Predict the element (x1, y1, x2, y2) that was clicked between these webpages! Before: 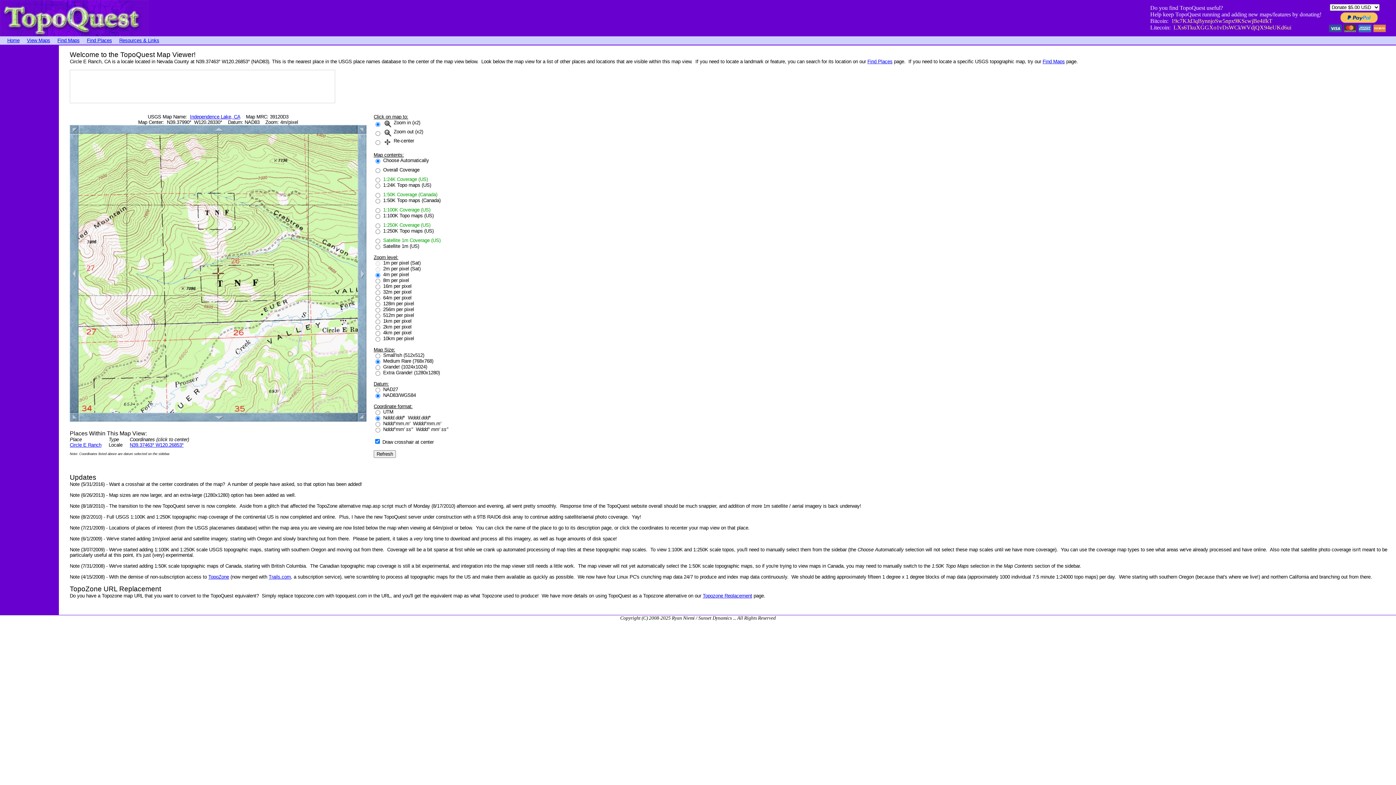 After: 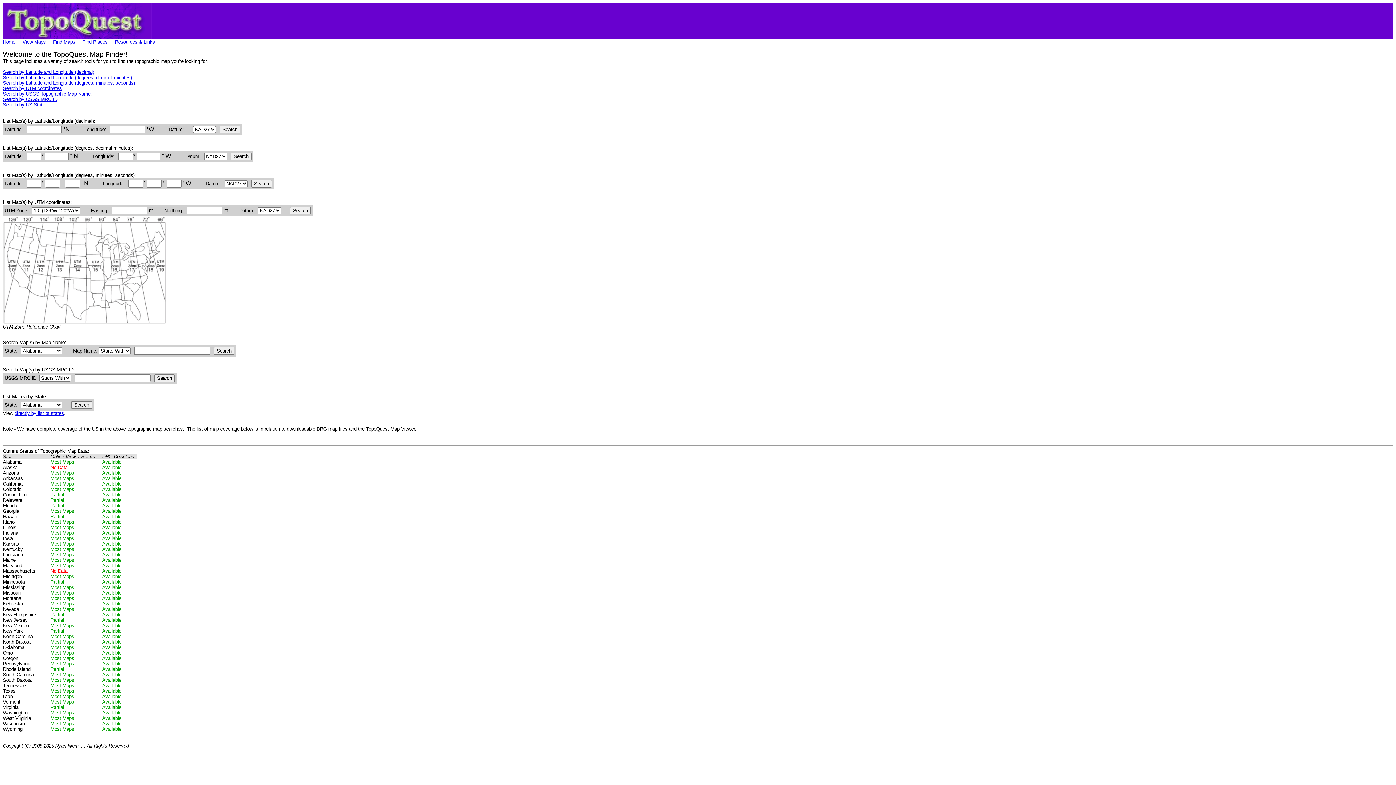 Action: bbox: (57, 37, 79, 43) label: Find Maps